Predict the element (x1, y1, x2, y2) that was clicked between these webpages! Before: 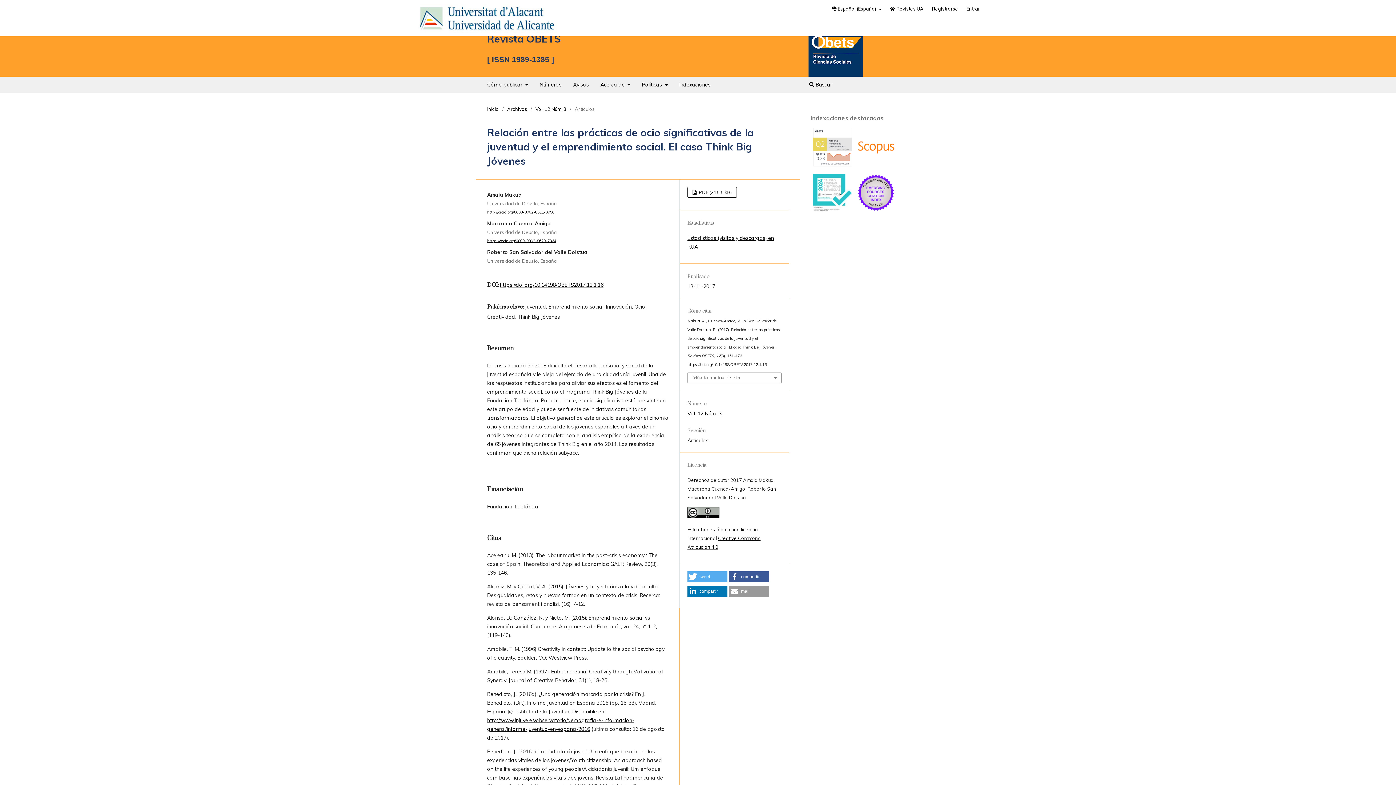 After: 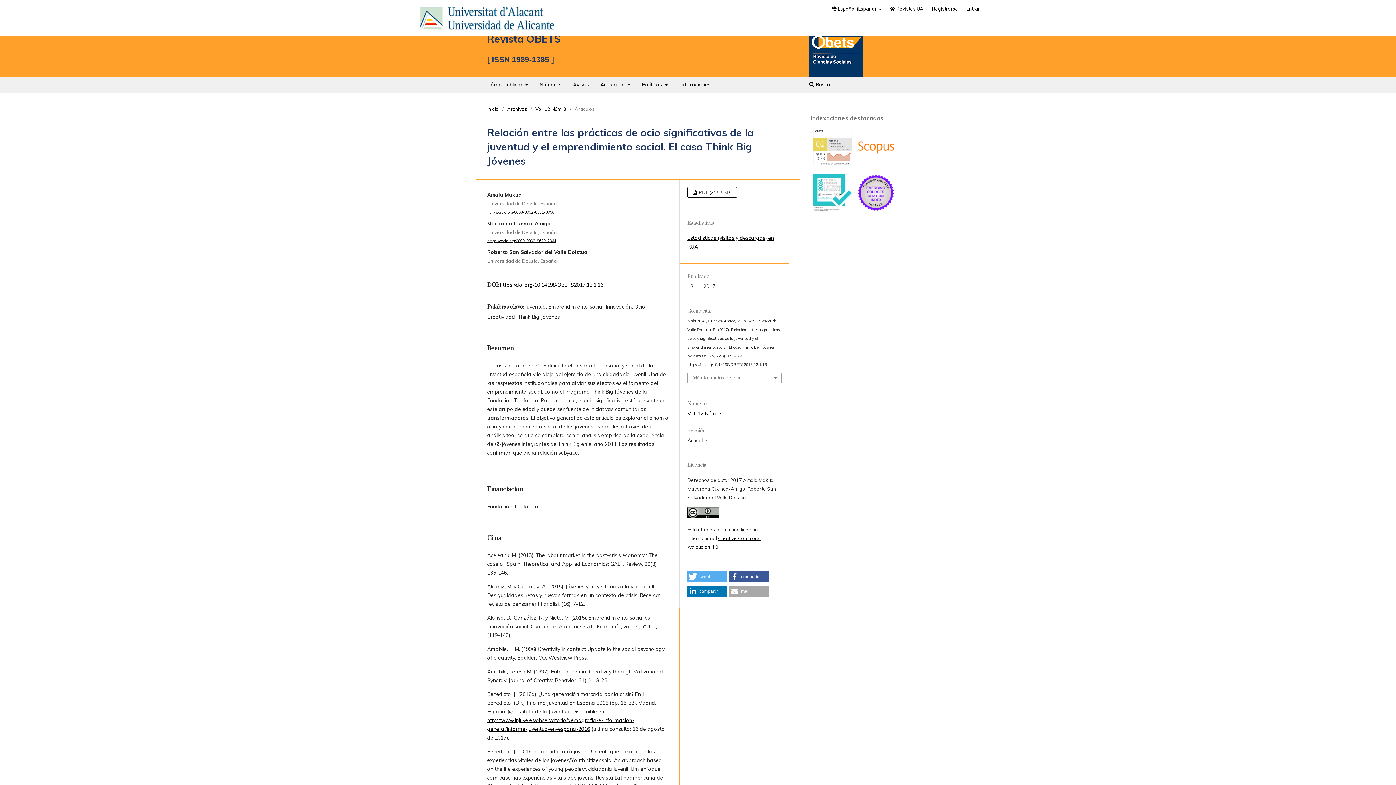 Action: bbox: (729, 586, 769, 597) label: Enviar por email